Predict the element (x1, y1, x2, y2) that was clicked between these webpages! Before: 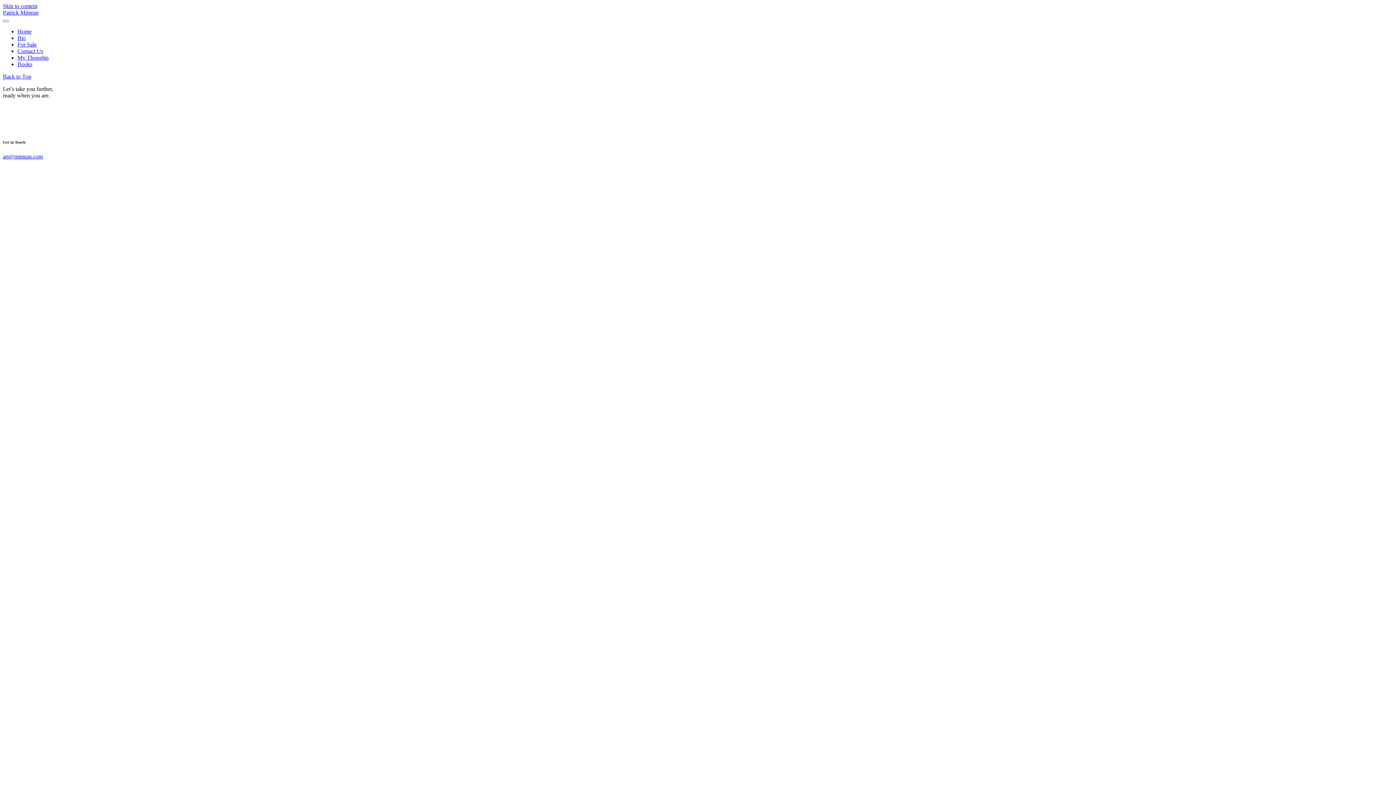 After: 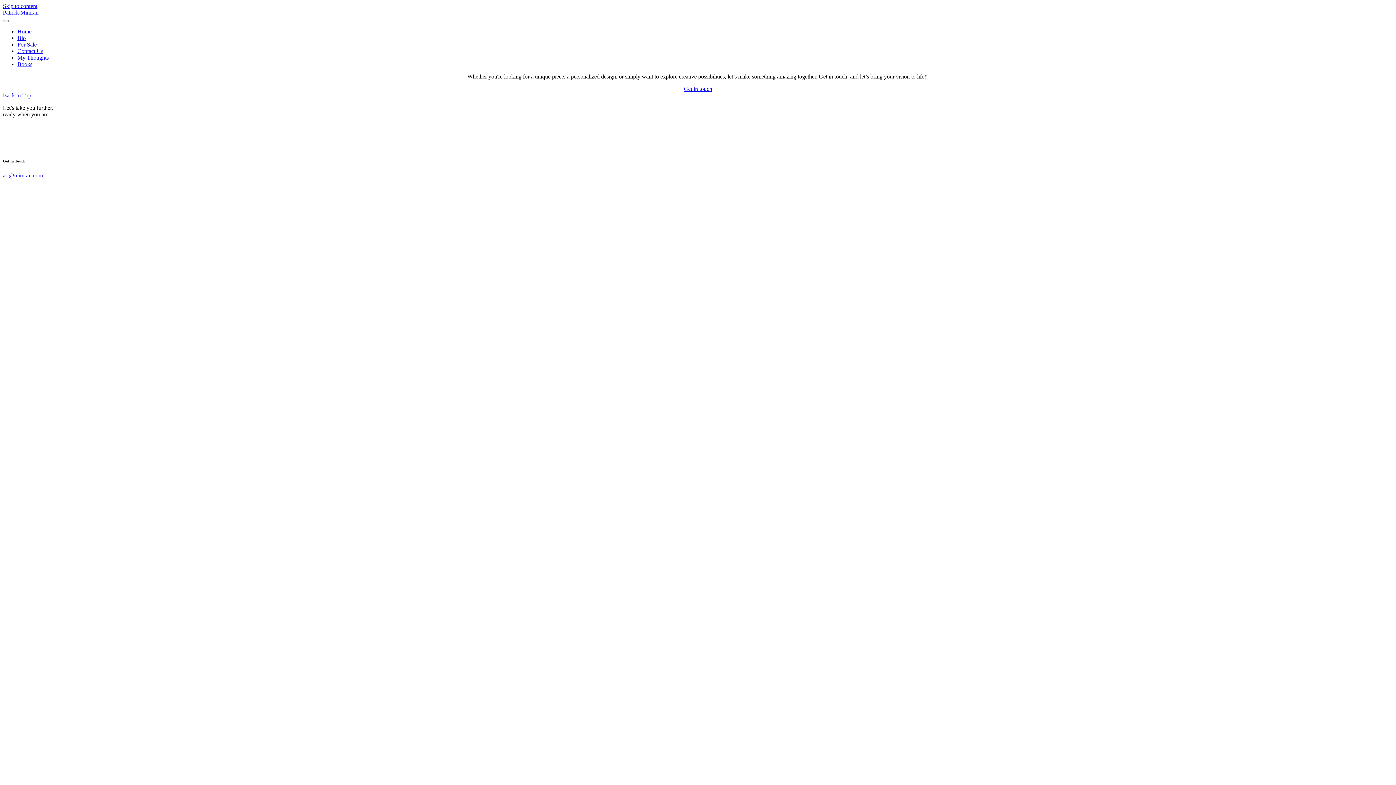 Action: label: Contact Us bbox: (17, 48, 43, 54)